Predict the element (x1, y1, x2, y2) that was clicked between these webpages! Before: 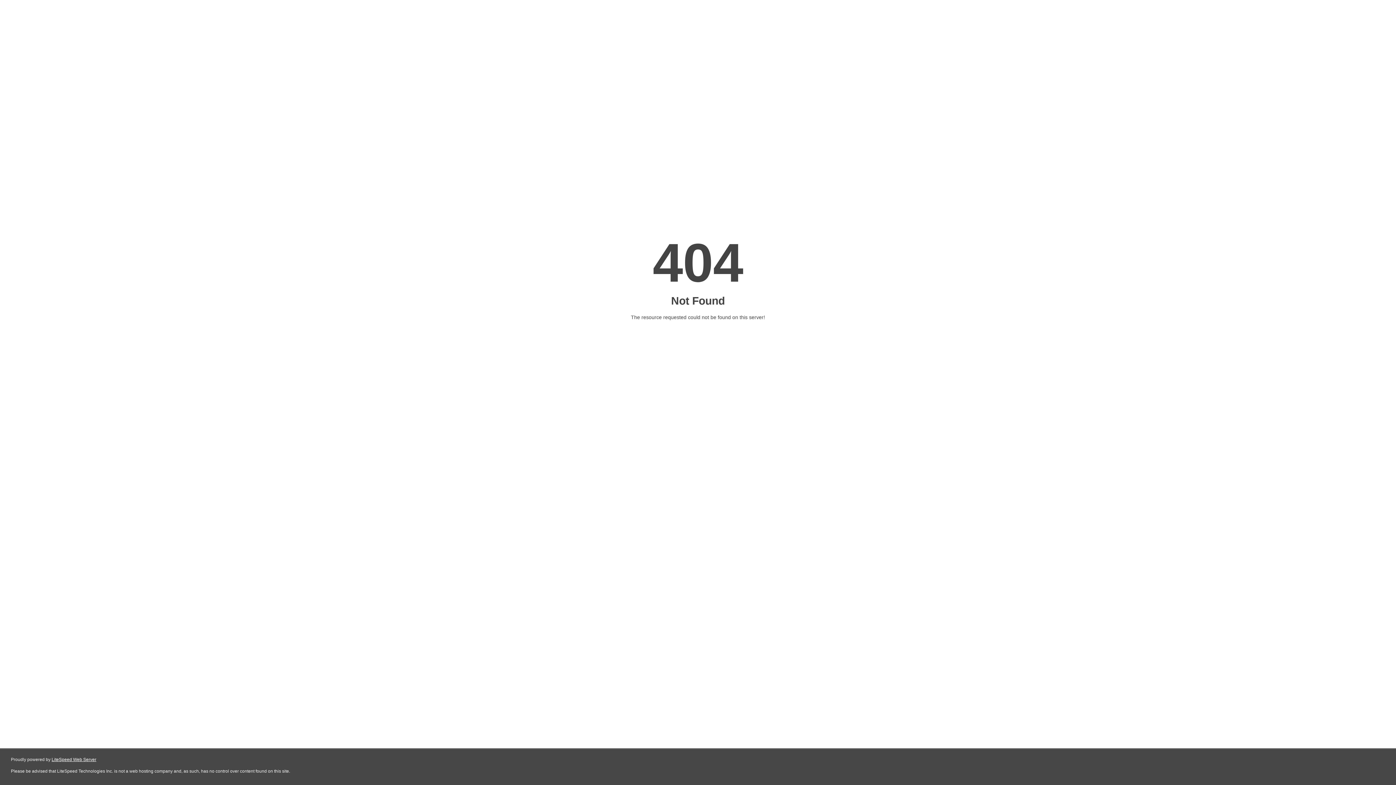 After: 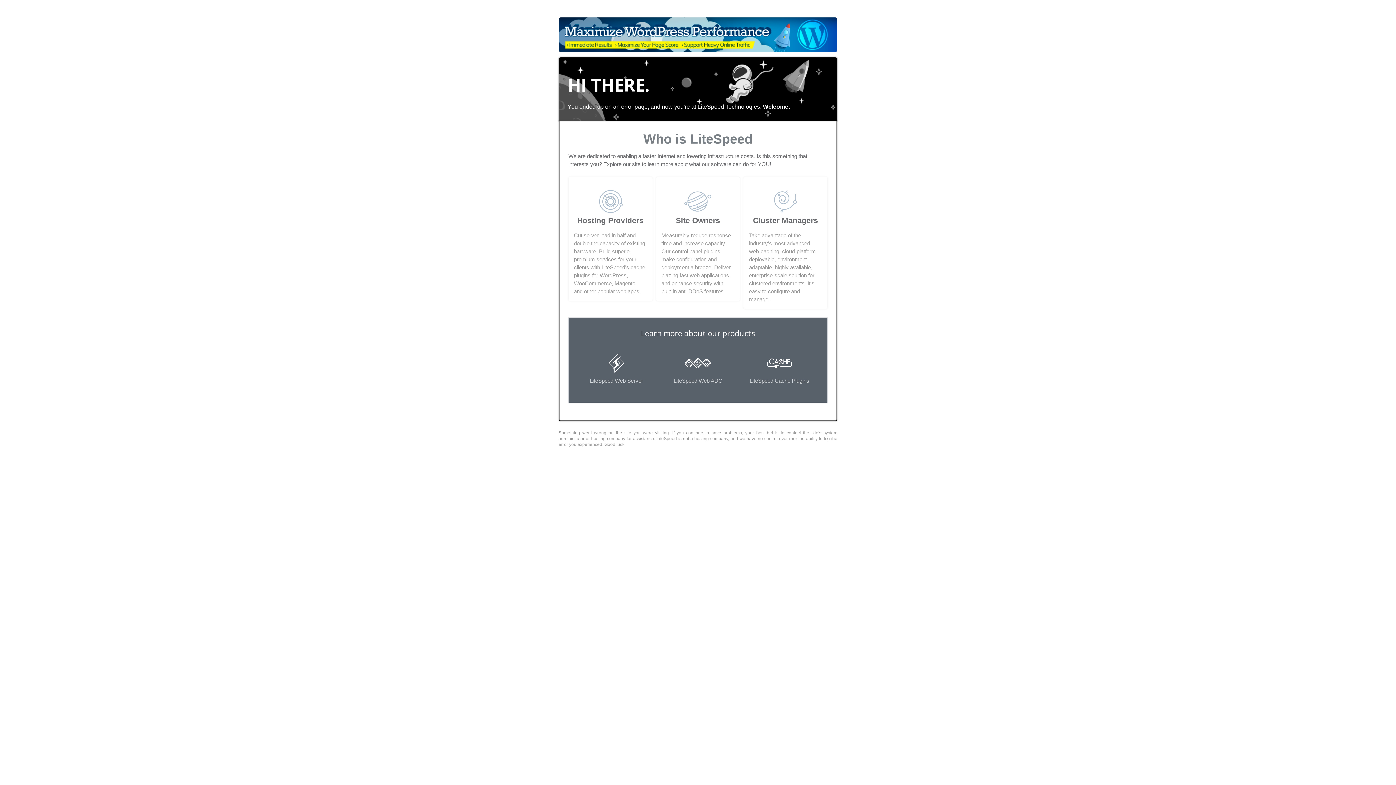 Action: label: LiteSpeed Web Server bbox: (51, 757, 96, 762)